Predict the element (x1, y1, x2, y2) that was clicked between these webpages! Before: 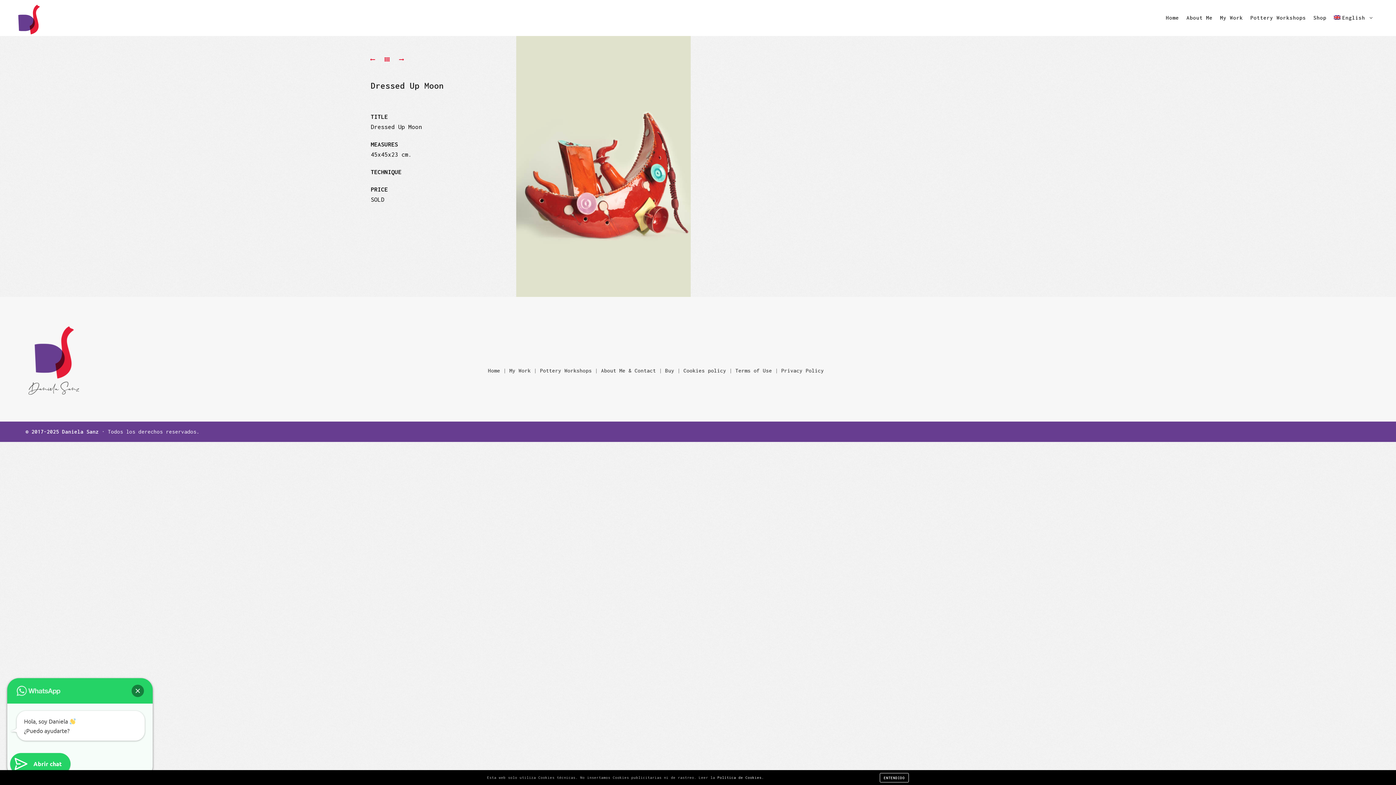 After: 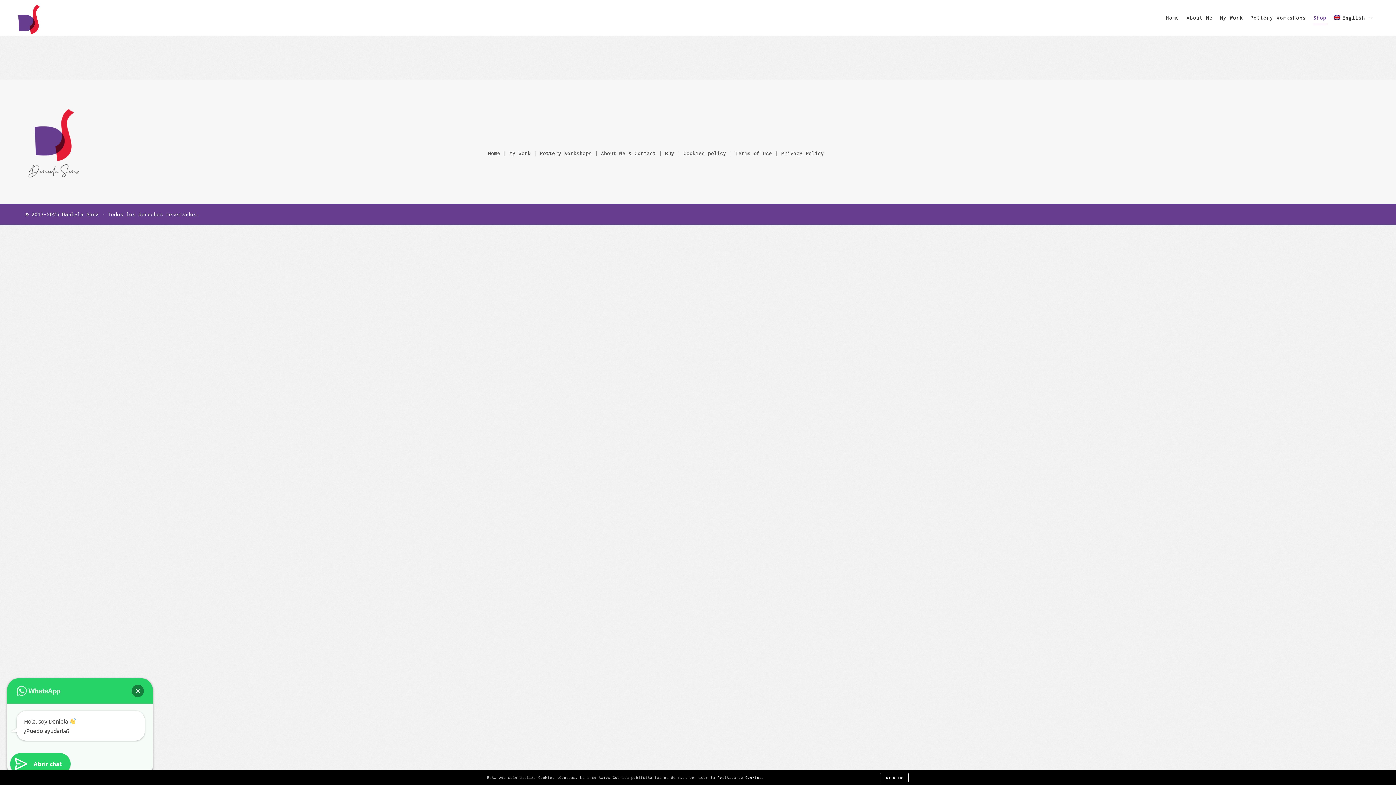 Action: bbox: (665, 367, 674, 373) label: Buy